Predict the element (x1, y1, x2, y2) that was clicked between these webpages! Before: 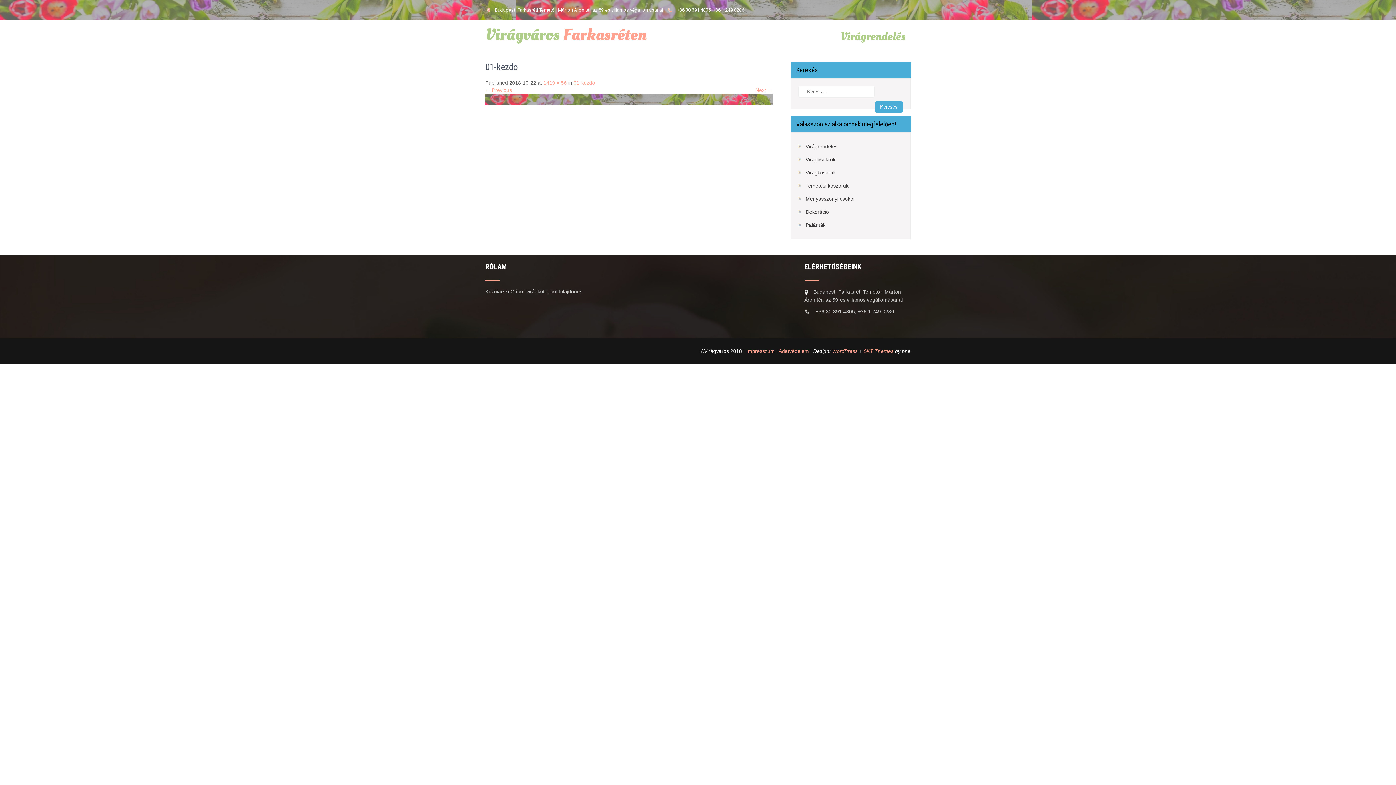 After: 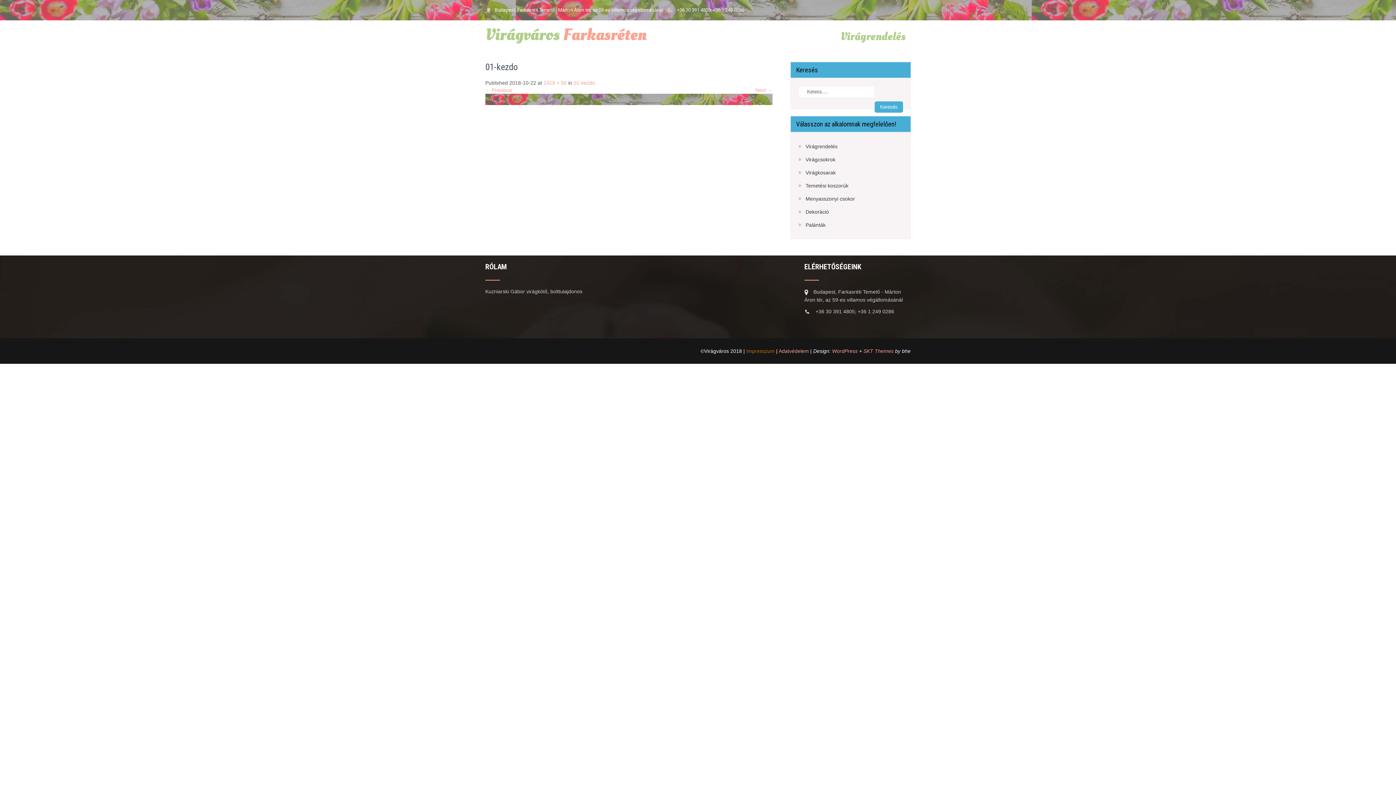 Action: bbox: (746, 348, 774, 354) label: Impresszum